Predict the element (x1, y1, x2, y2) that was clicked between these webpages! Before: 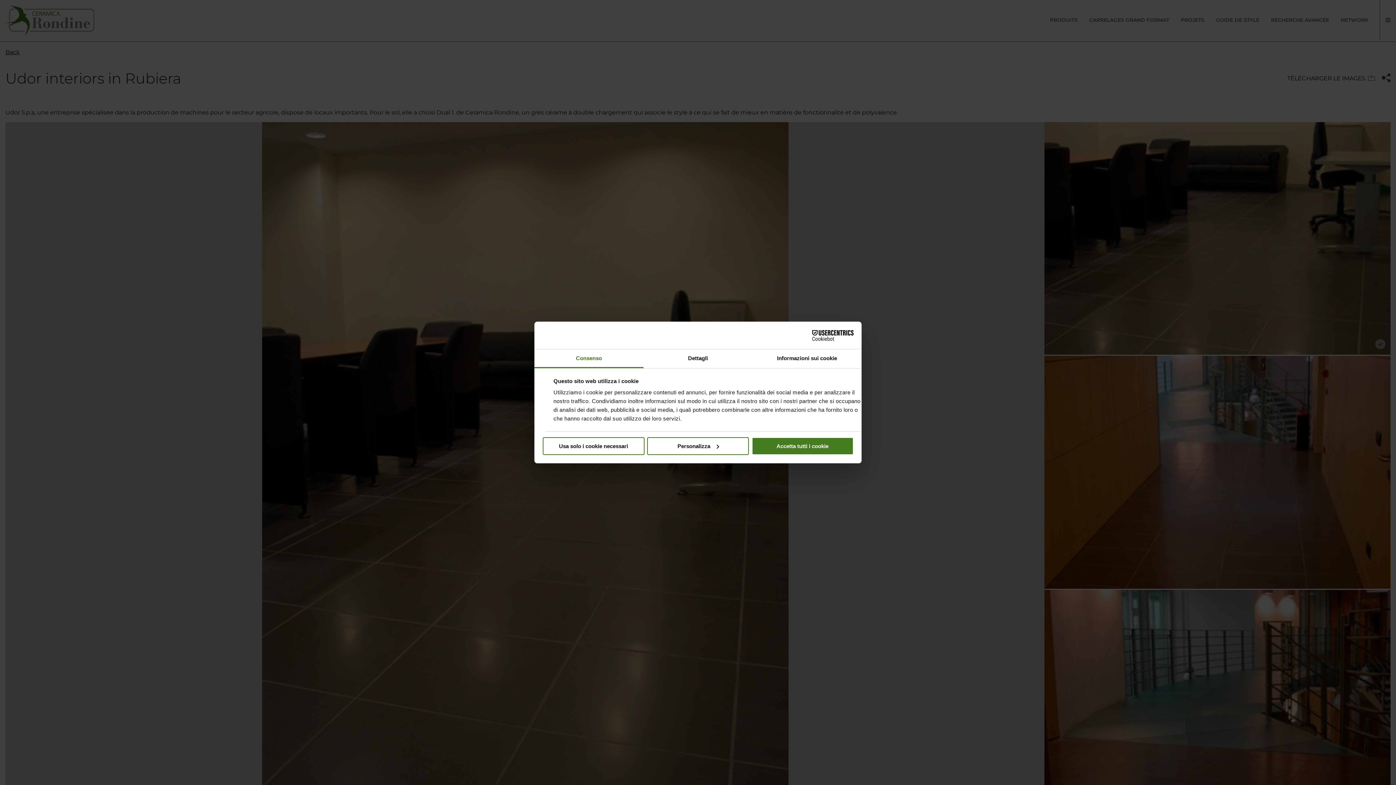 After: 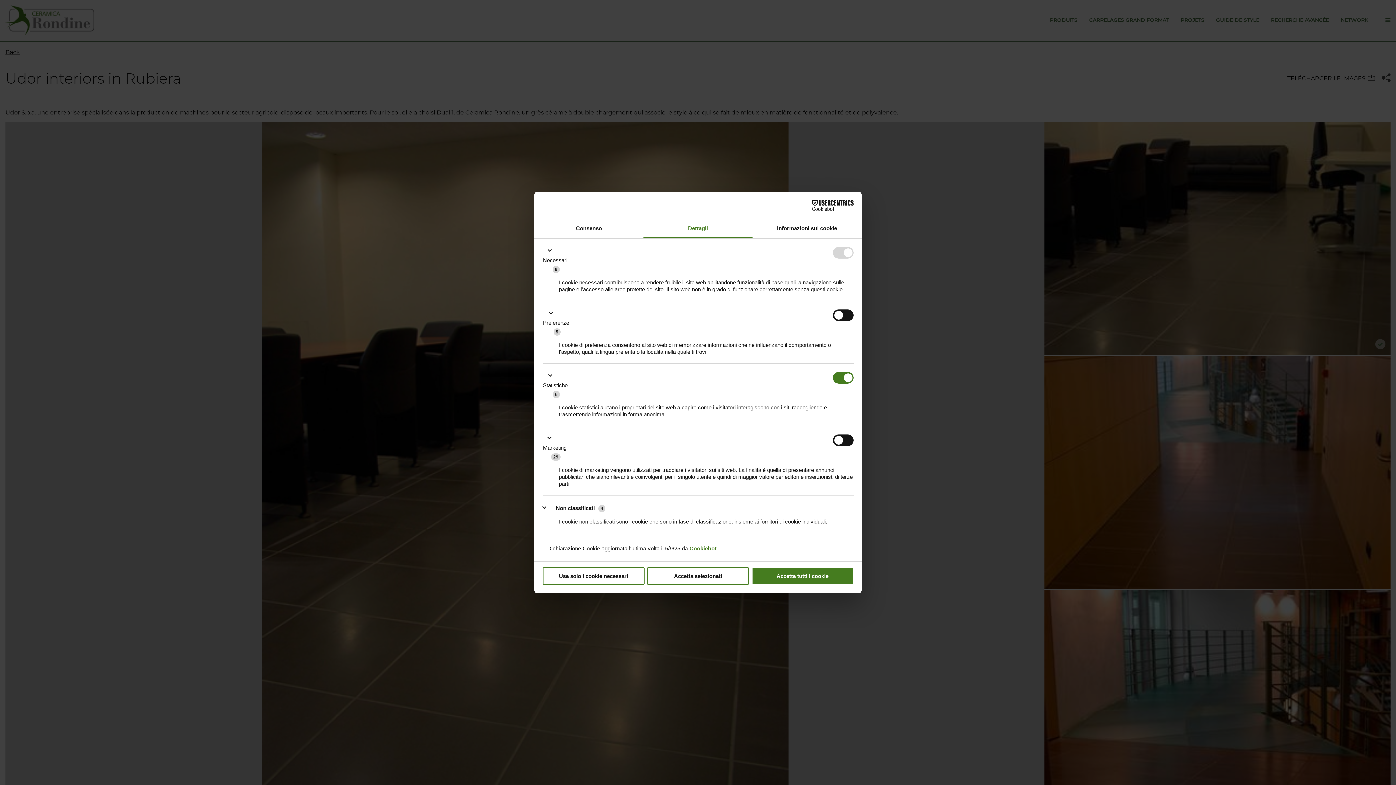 Action: bbox: (643, 349, 752, 368) label: Dettagli